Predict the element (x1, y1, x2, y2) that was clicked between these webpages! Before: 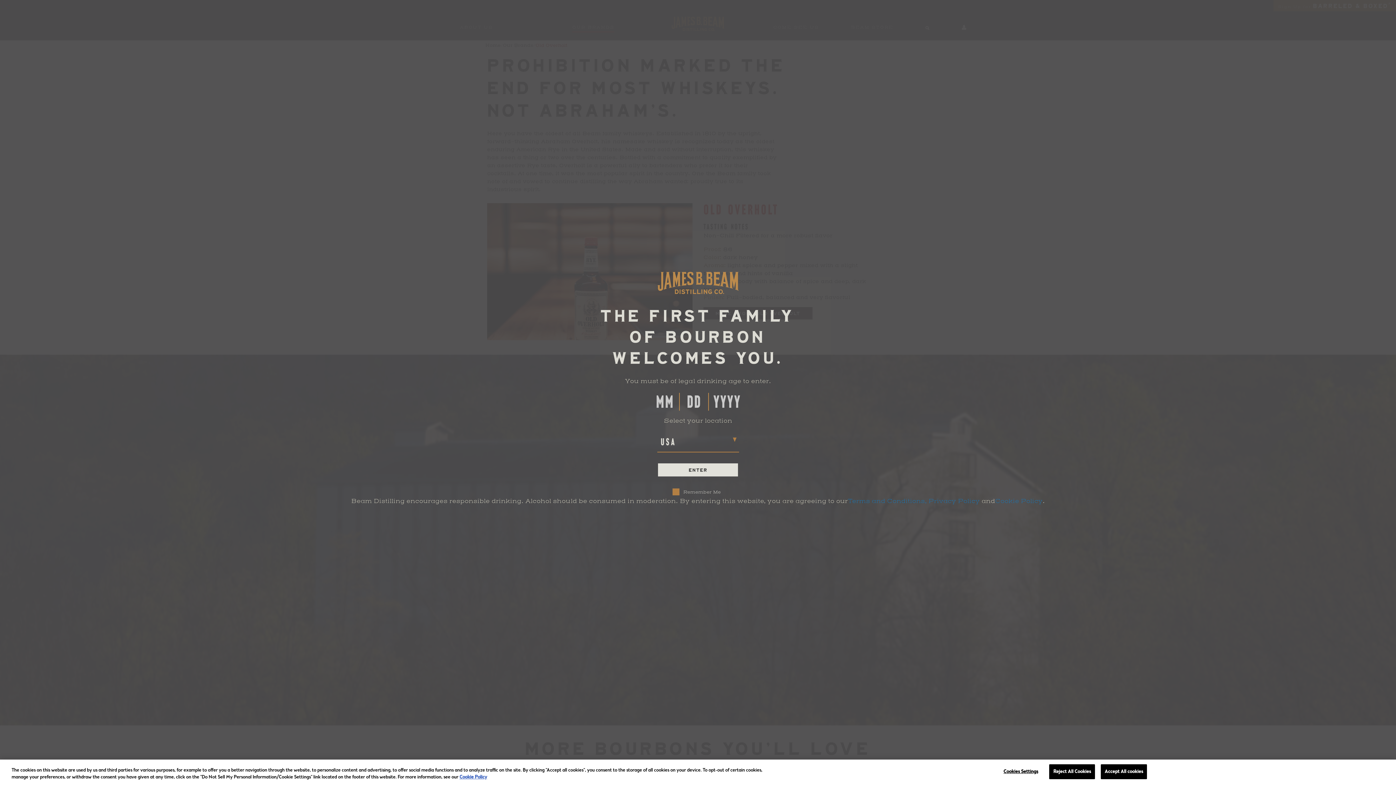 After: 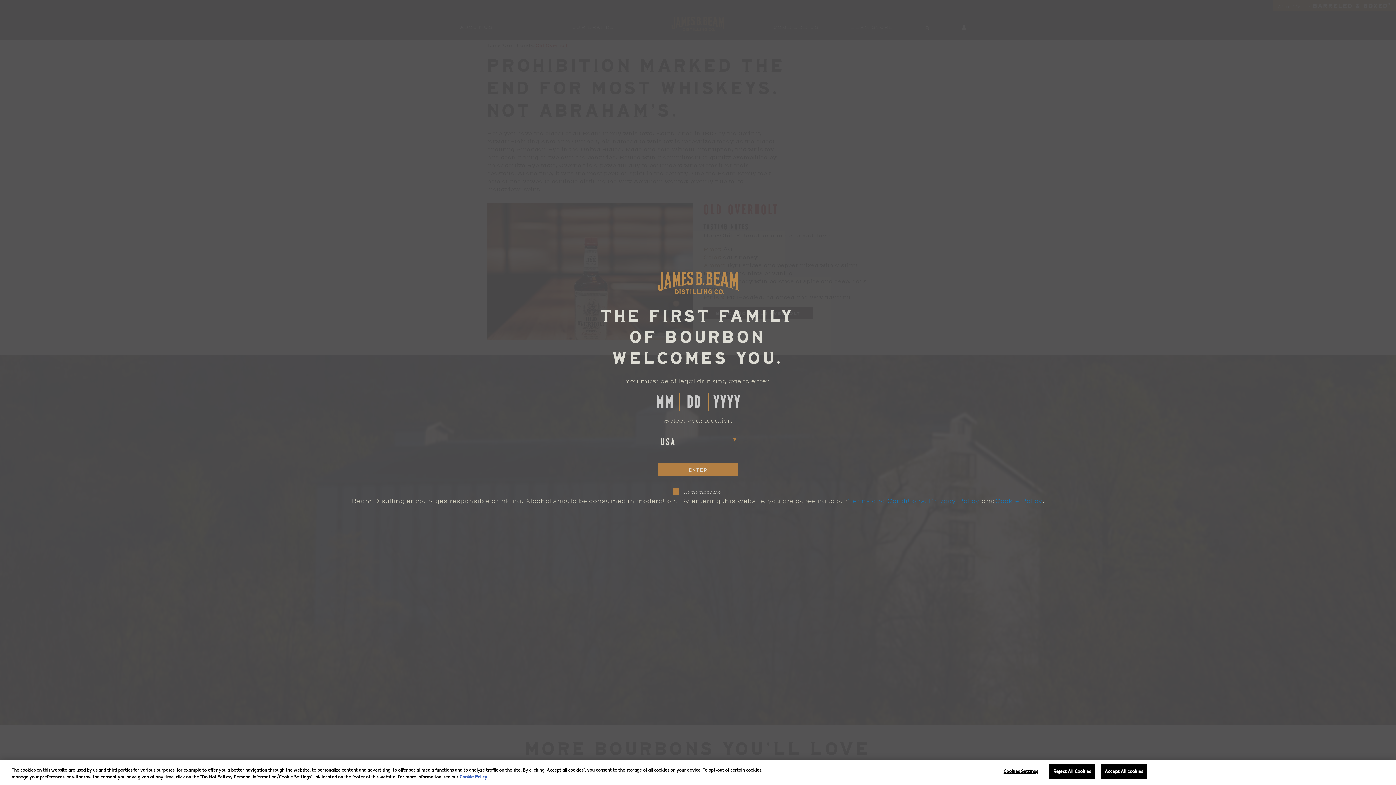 Action: bbox: (658, 463, 738, 476) label: ENTER